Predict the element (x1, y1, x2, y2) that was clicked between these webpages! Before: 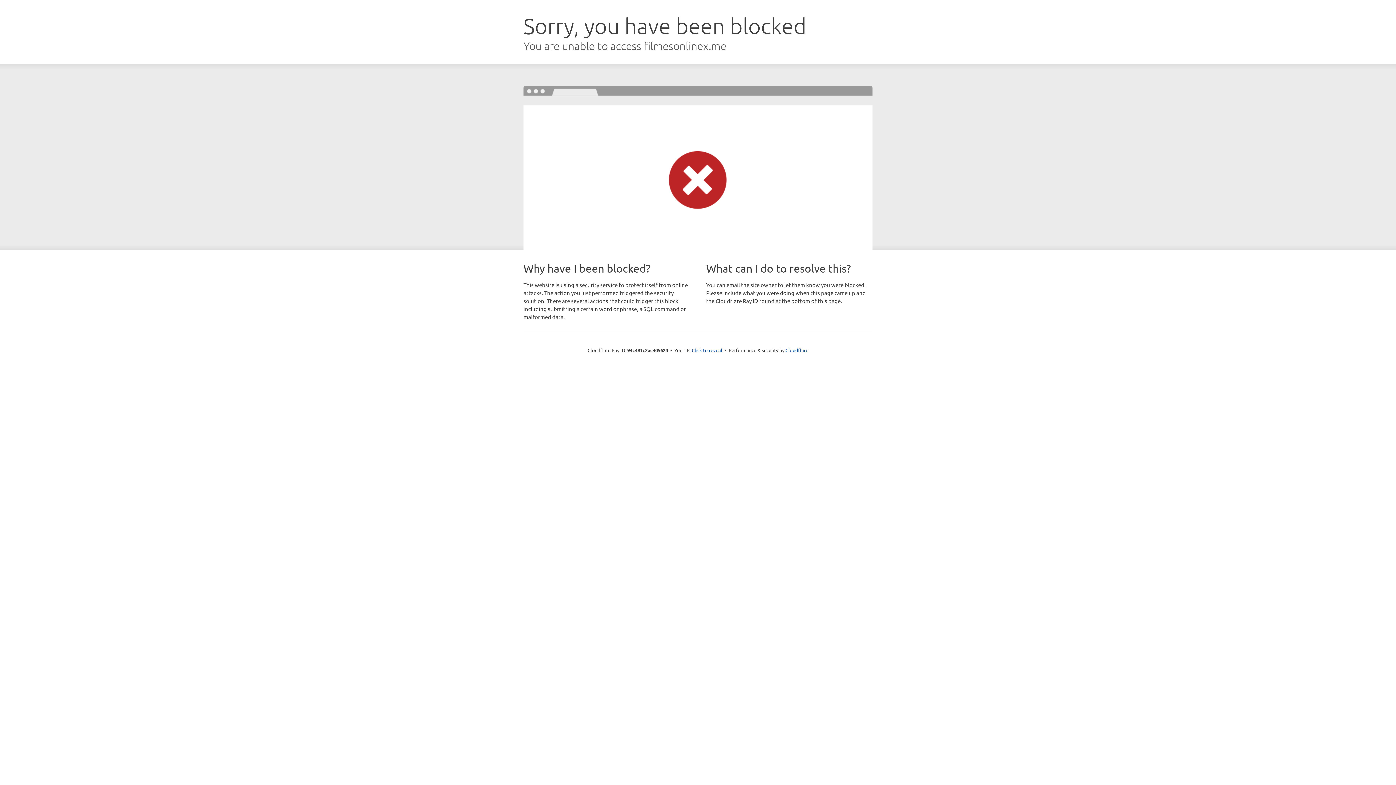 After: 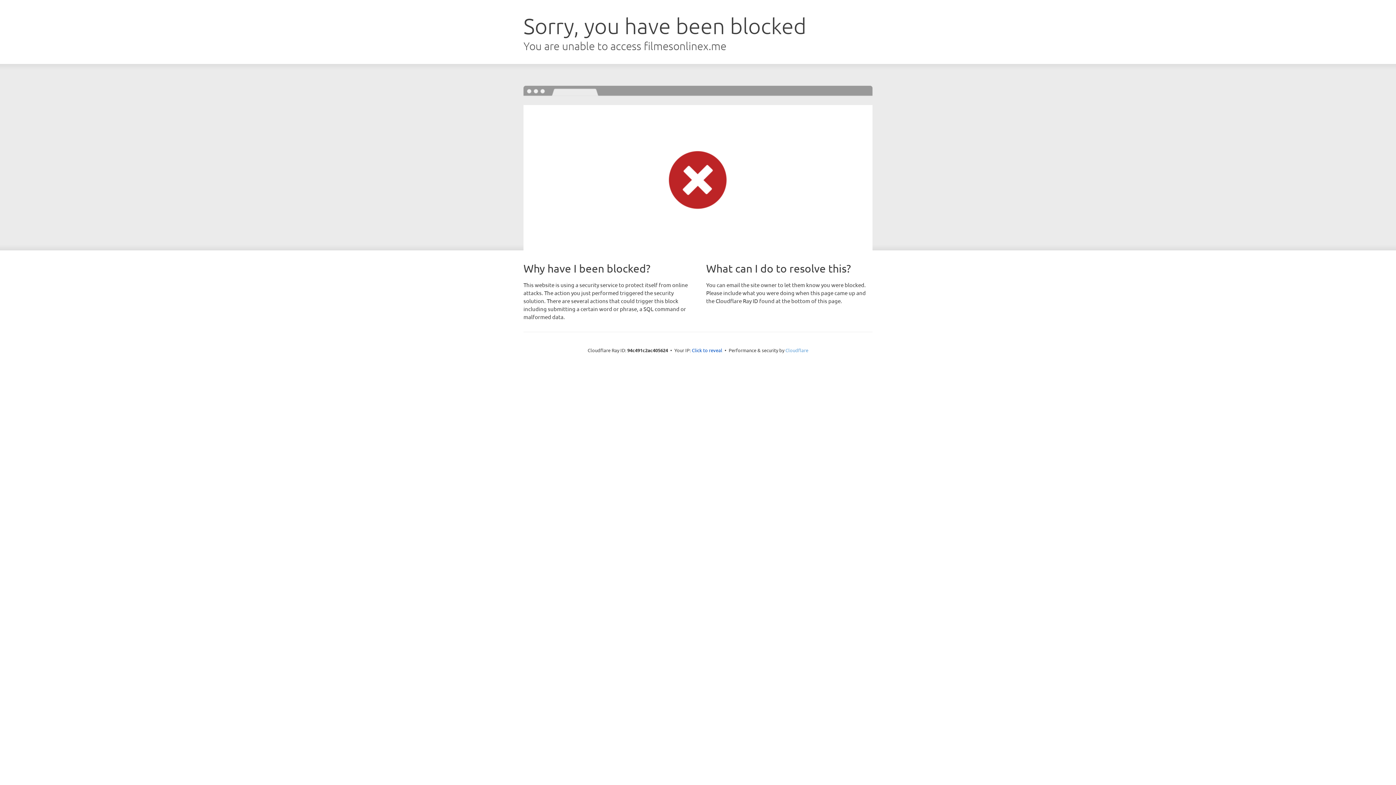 Action: label: Cloudflare bbox: (785, 347, 808, 353)